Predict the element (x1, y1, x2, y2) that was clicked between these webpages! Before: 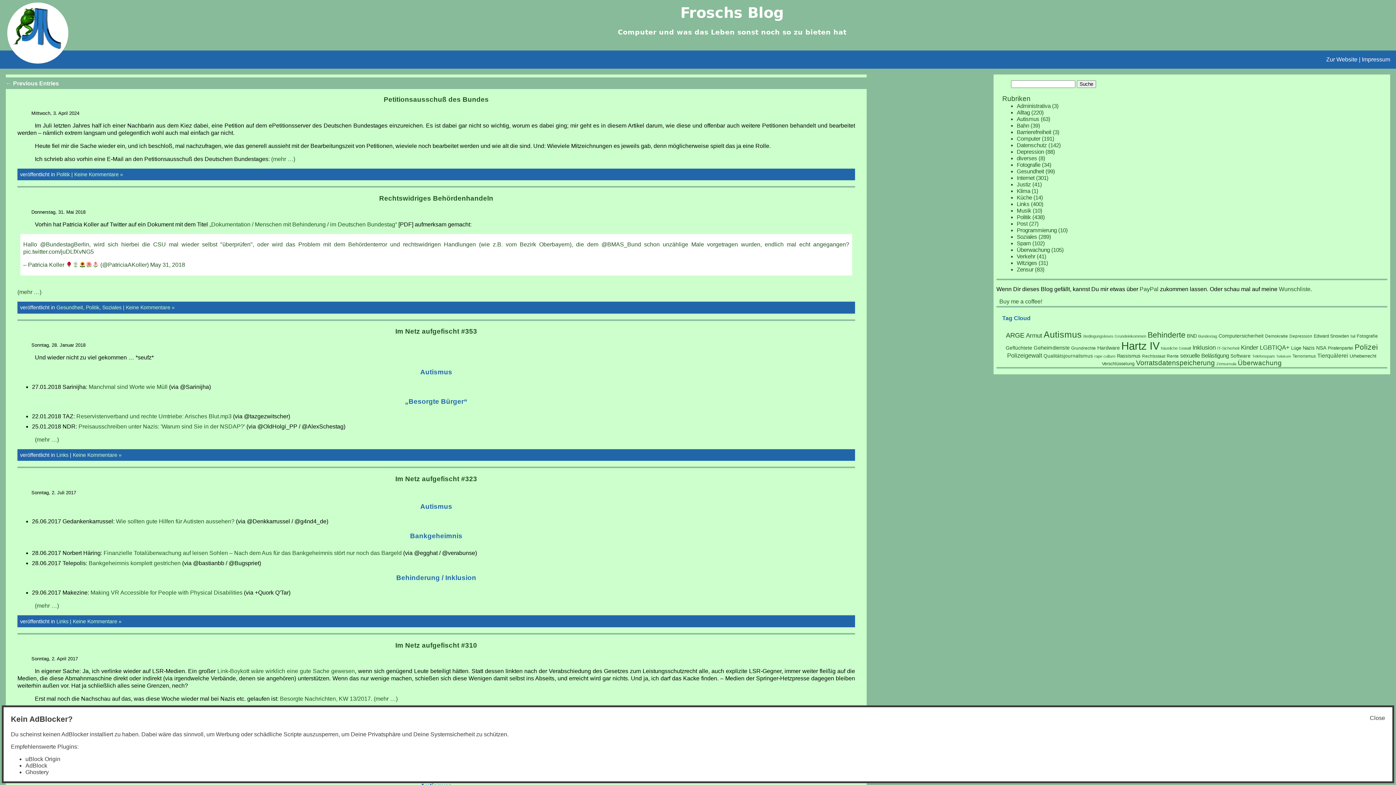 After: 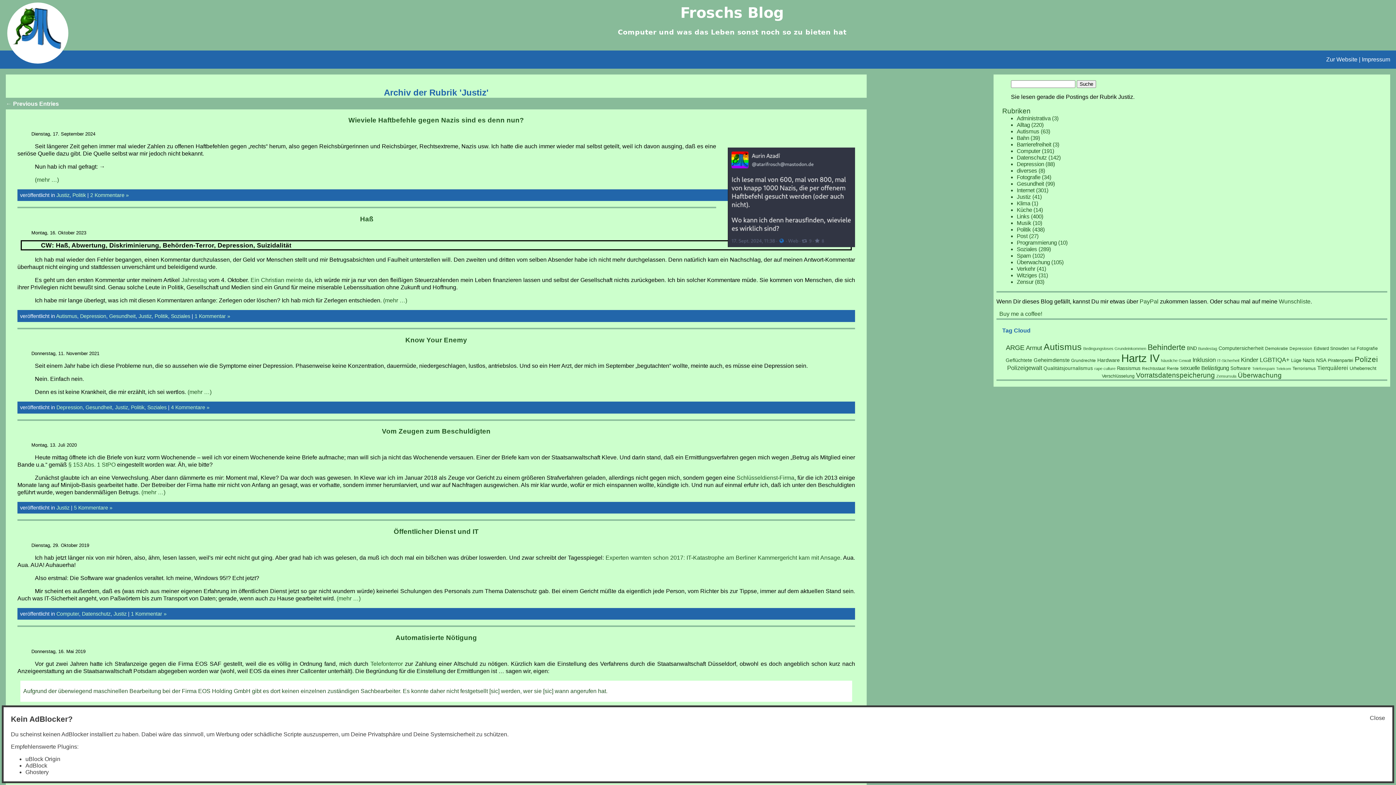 Action: bbox: (1017, 181, 1031, 187) label: Justiz